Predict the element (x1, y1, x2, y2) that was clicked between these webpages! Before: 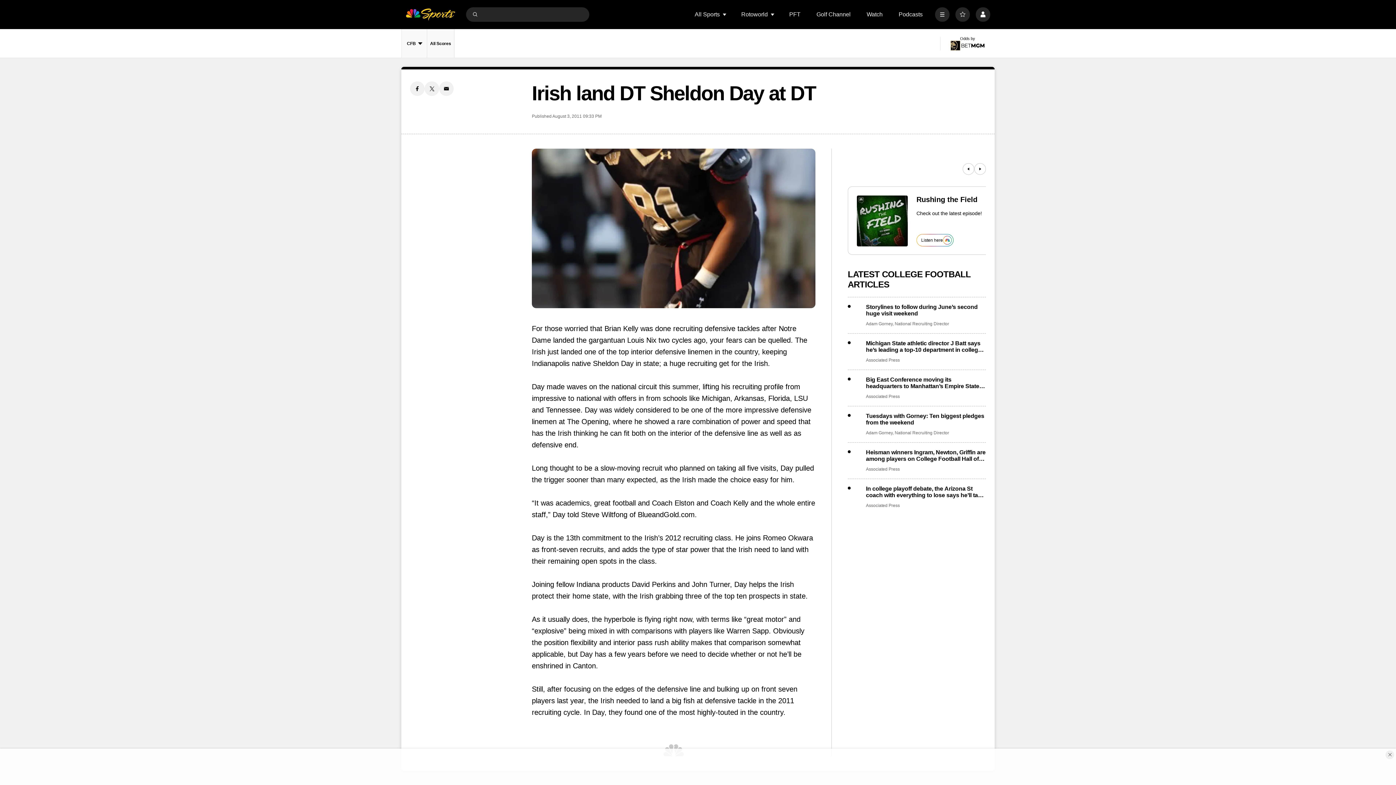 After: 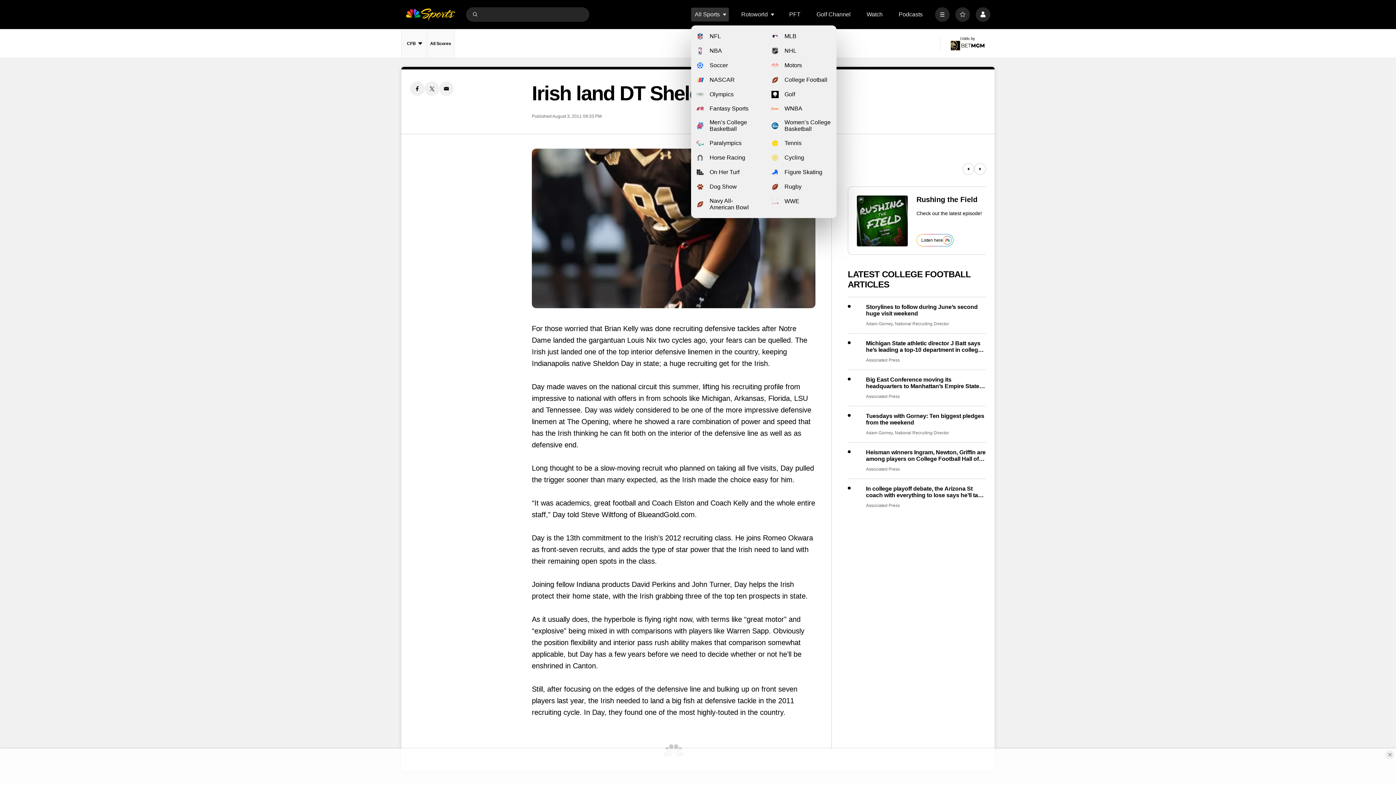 Action: label: Open Sub Navigation bbox: (722, 12, 727, 16)